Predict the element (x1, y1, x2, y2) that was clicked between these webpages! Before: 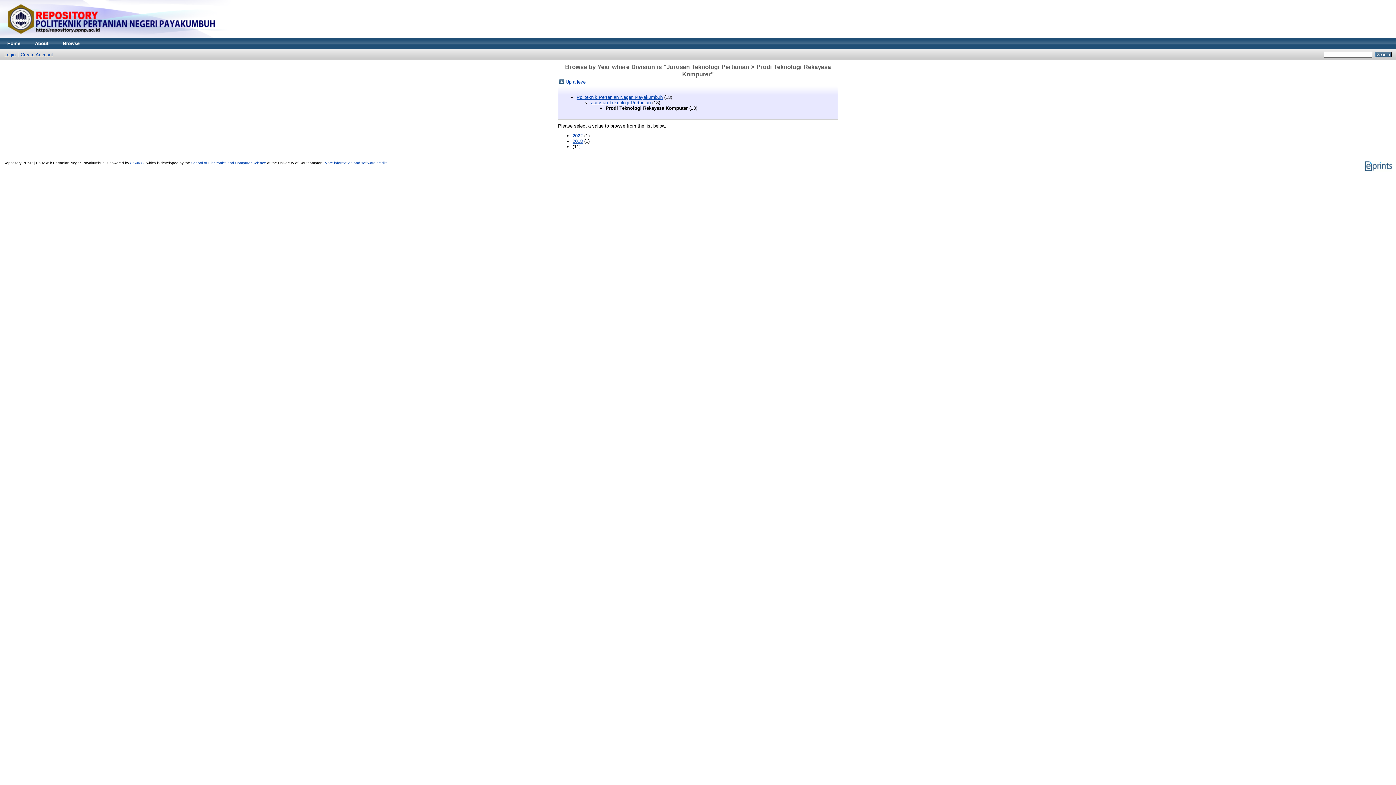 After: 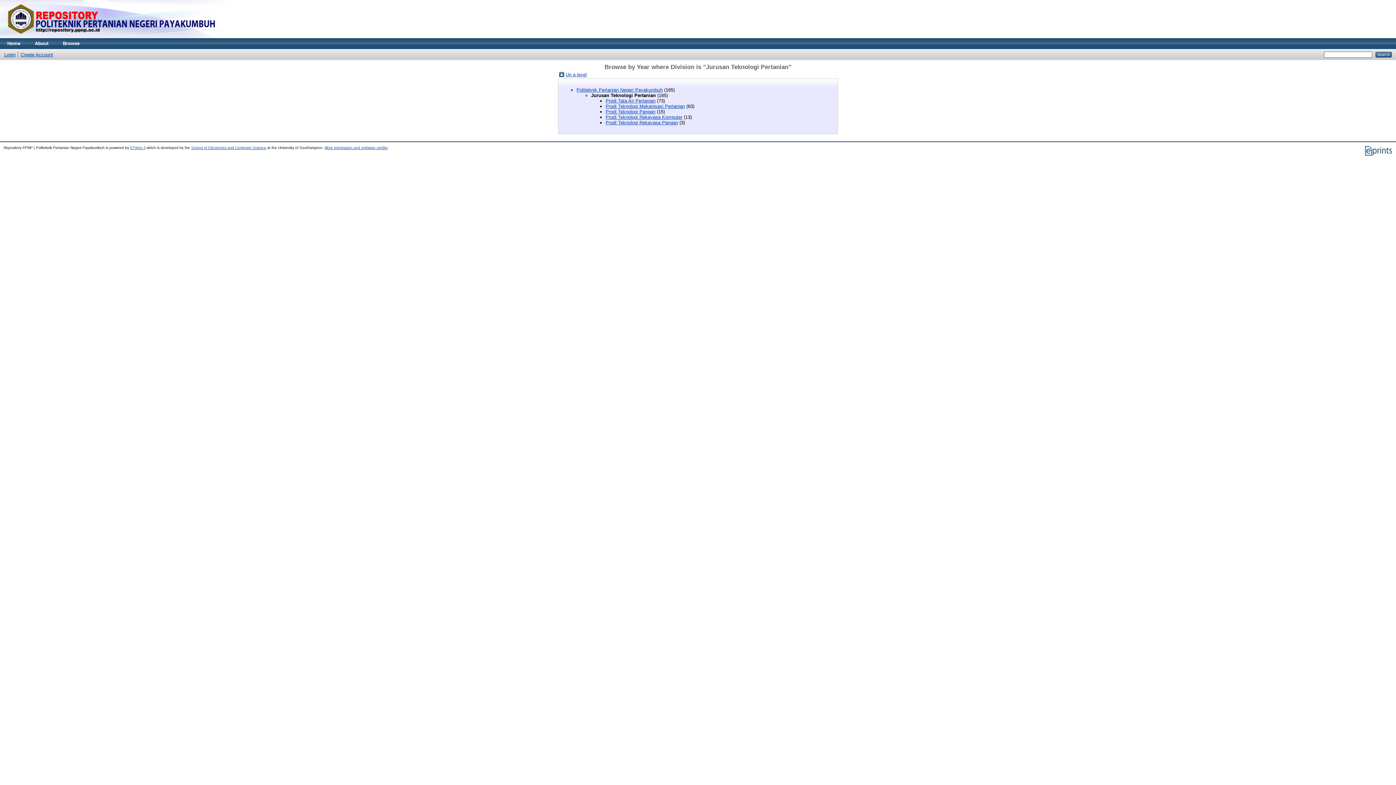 Action: label: Jurusan Teknologi Pertanian bbox: (591, 99, 650, 105)